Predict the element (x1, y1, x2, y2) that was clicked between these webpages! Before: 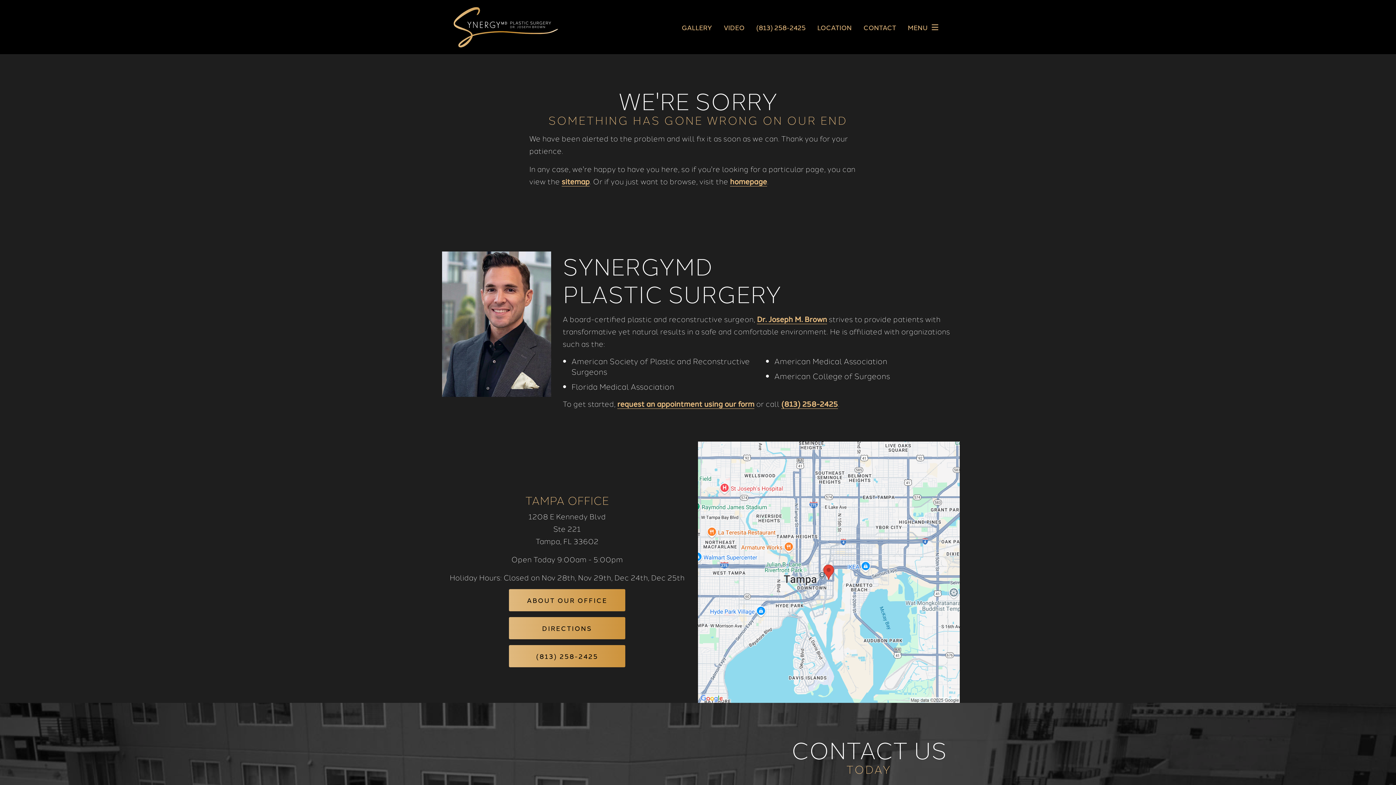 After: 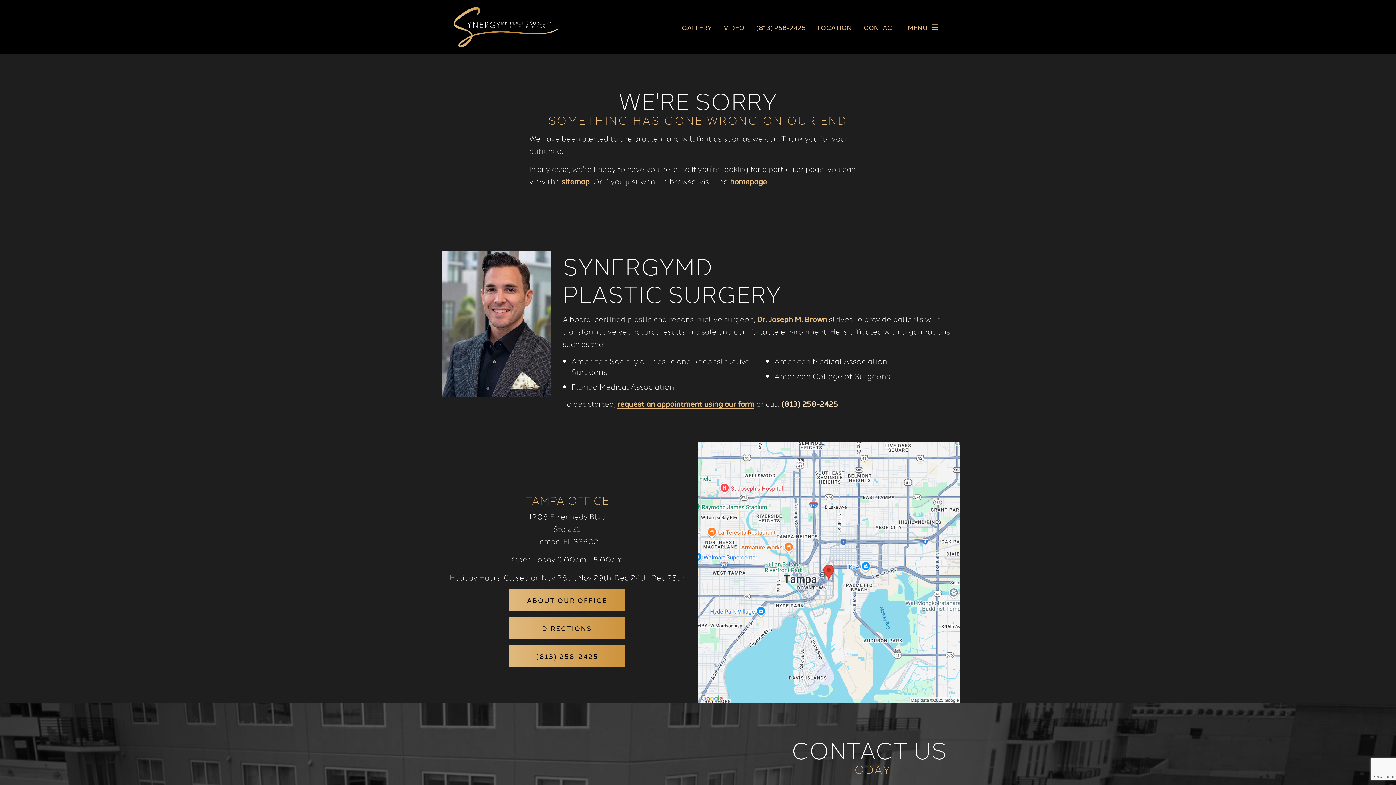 Action: bbox: (781, 398, 838, 409) label: (813) 258-2425